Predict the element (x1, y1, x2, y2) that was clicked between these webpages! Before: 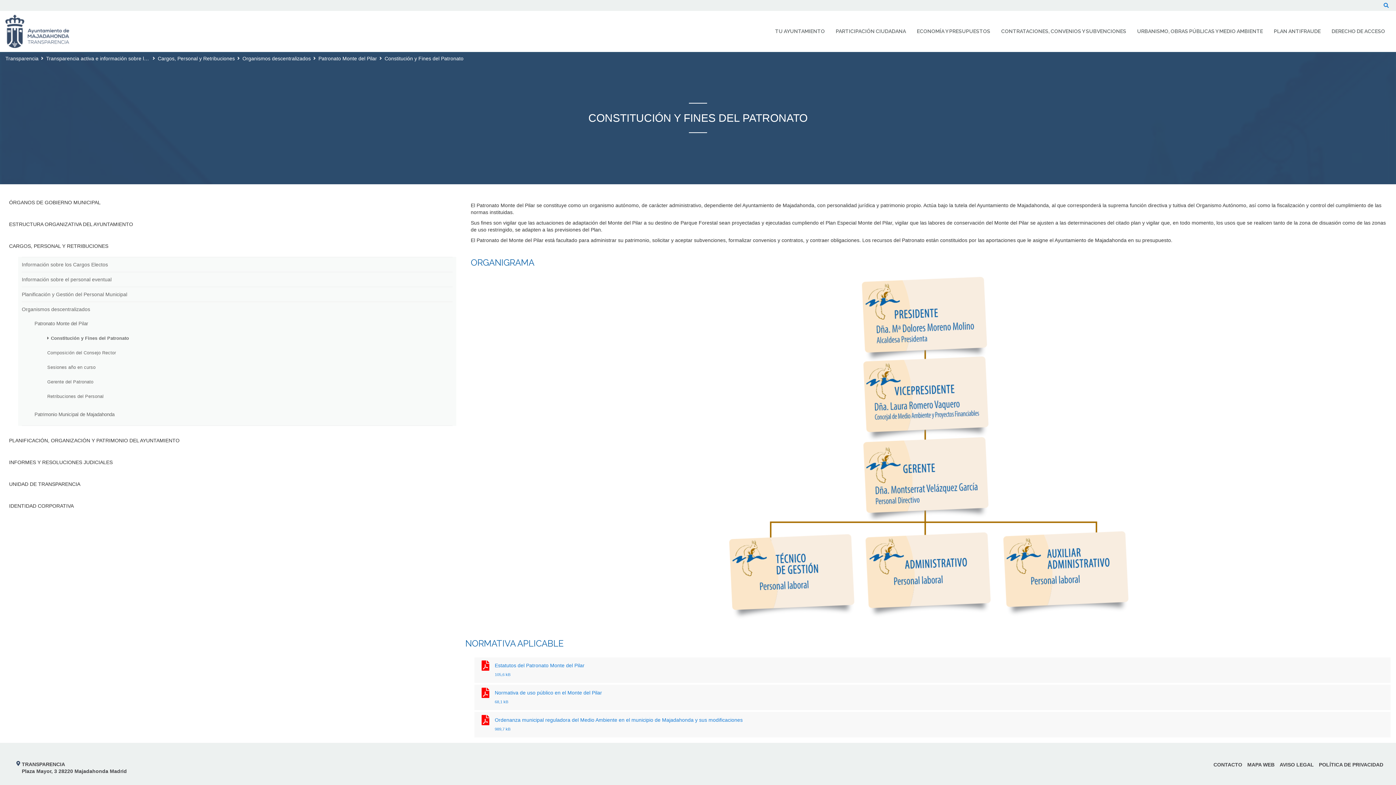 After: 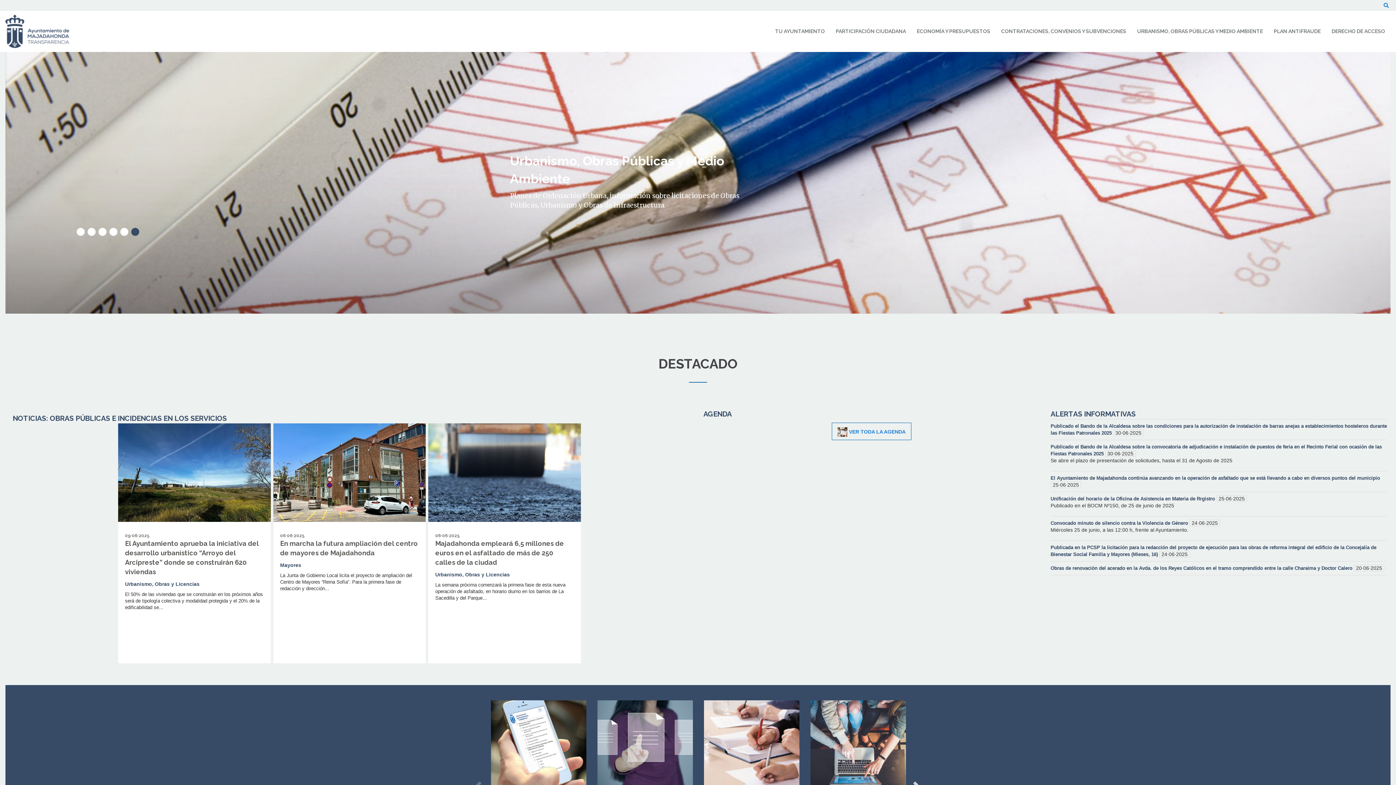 Action: label: Transparencia bbox: (5, 55, 38, 61)